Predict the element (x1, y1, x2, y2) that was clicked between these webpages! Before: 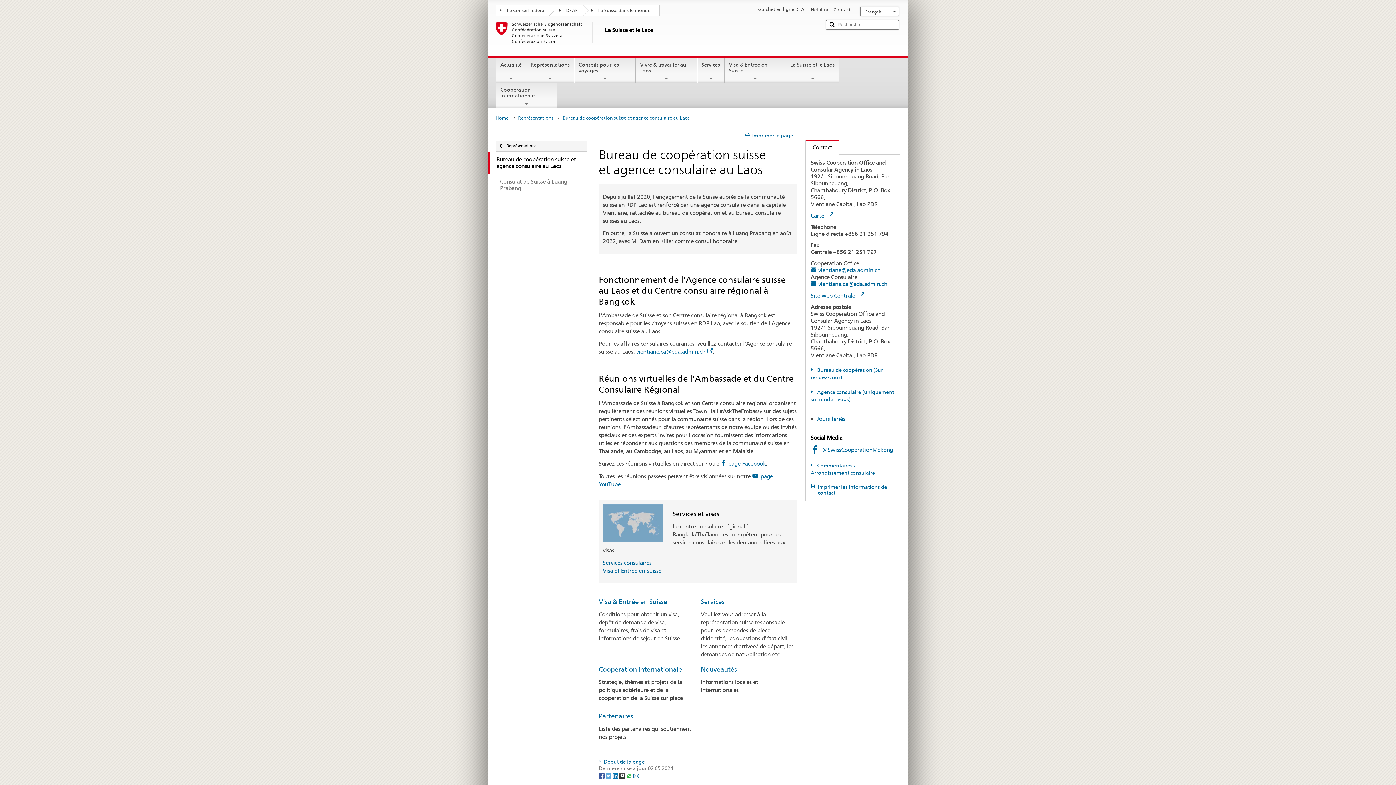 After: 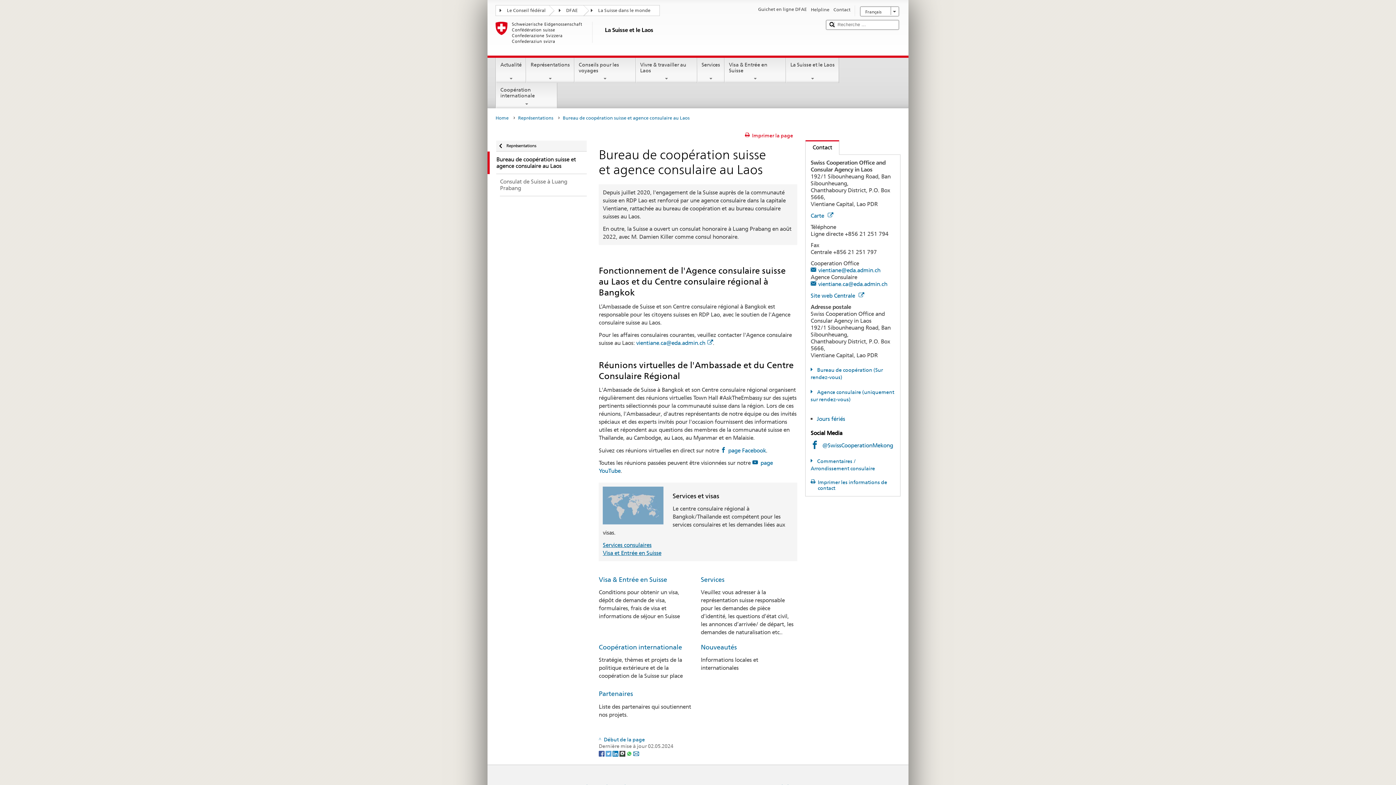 Action: bbox: (745, 132, 793, 138) label: Imprimer la page